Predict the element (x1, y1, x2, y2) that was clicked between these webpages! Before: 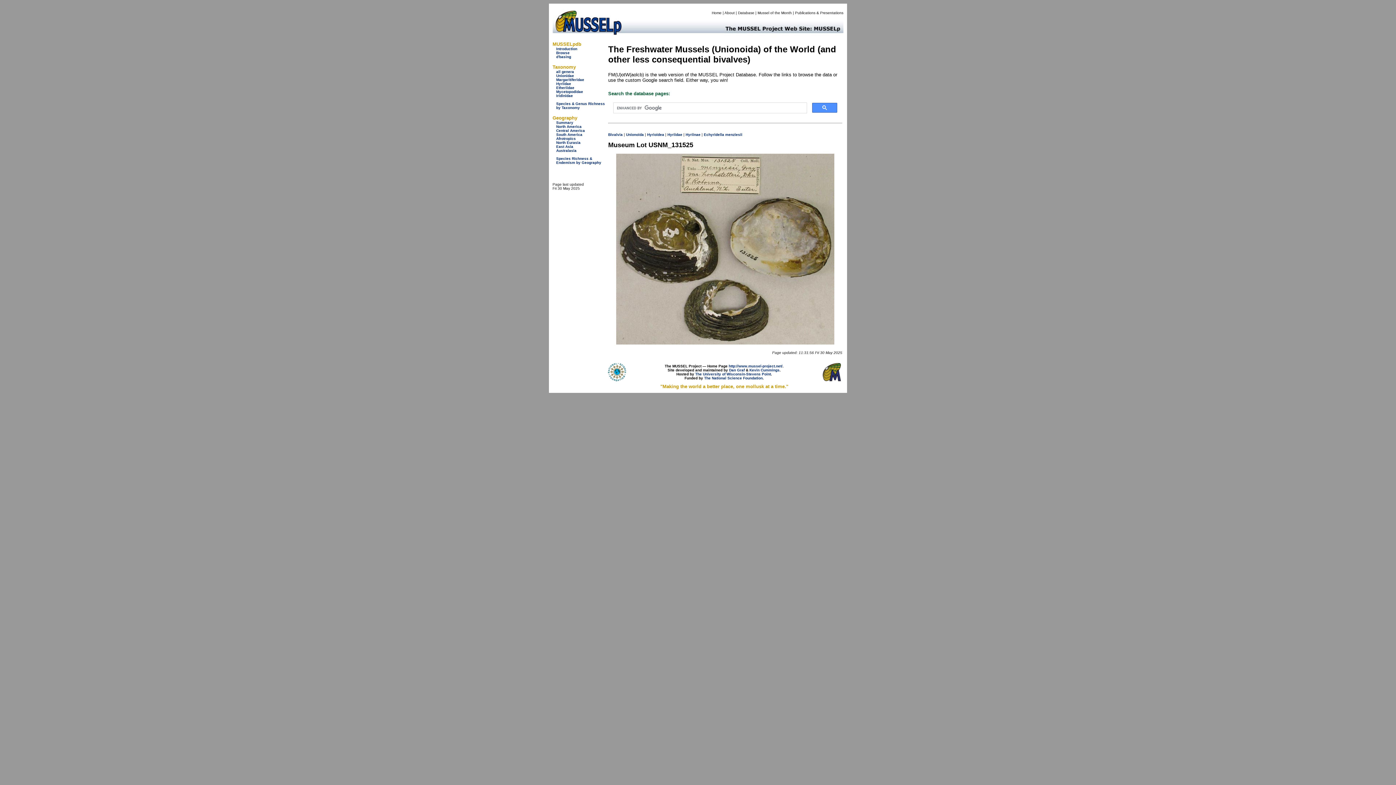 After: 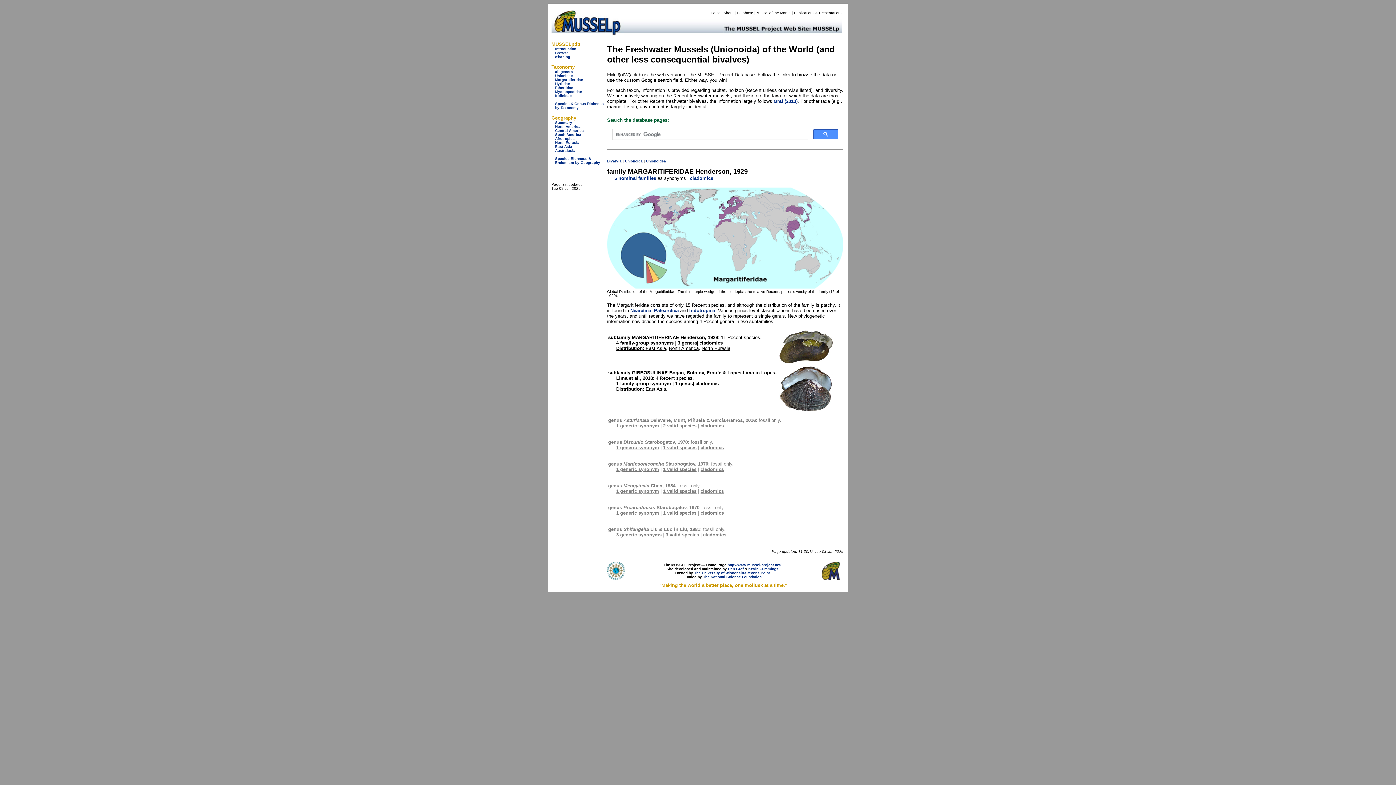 Action: label: Margaritiferidae bbox: (556, 77, 584, 81)